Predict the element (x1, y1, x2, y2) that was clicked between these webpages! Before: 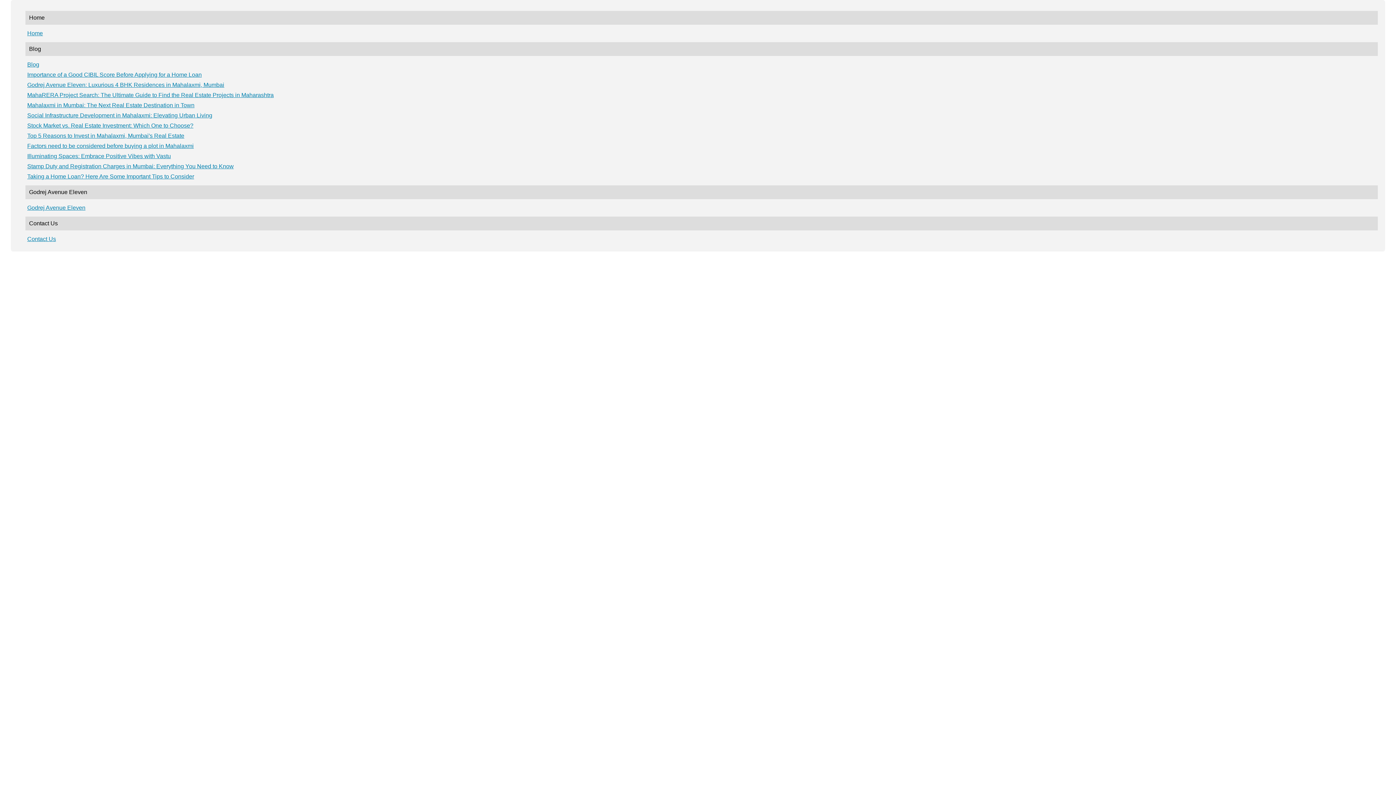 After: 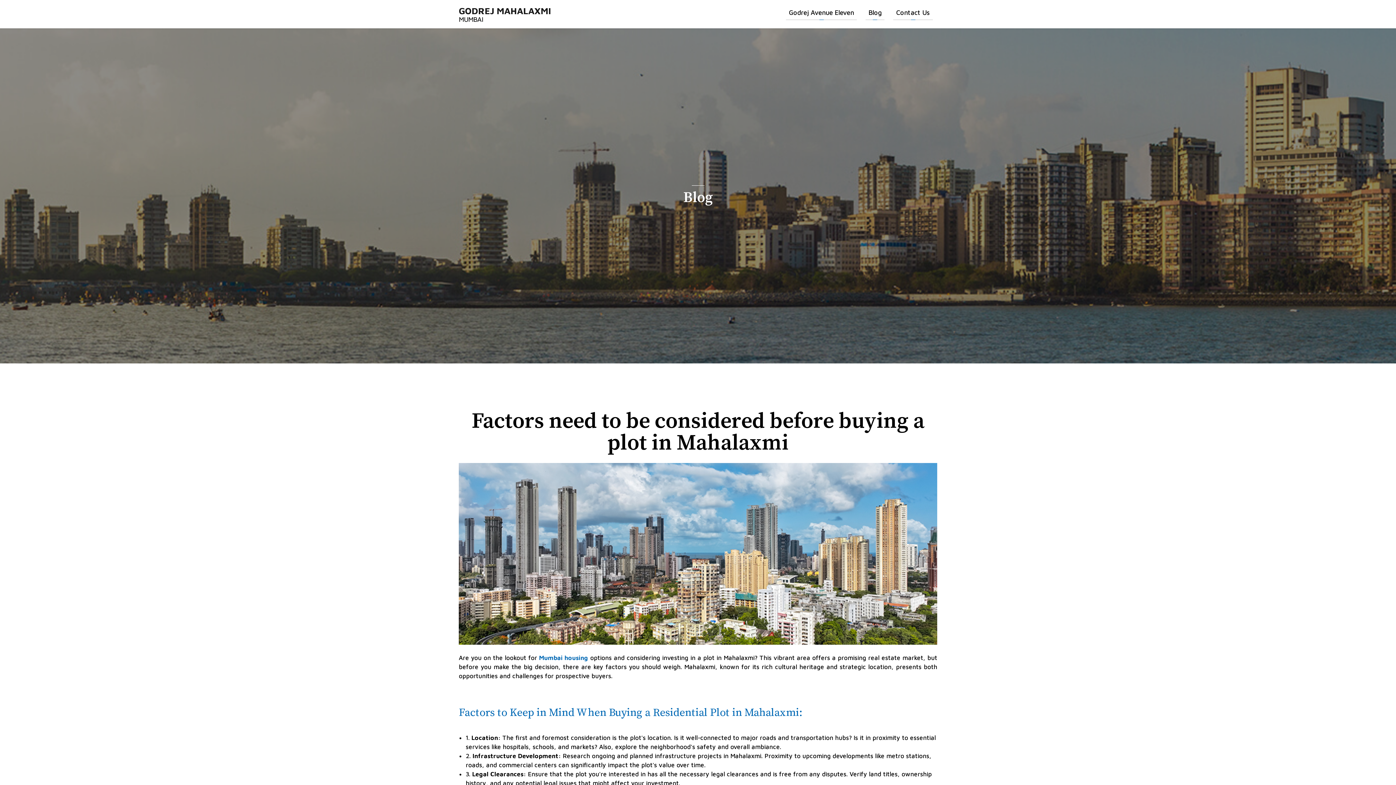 Action: label: Factors need to be considered before buying a plot in Mahalaxmi bbox: (27, 142, 193, 149)